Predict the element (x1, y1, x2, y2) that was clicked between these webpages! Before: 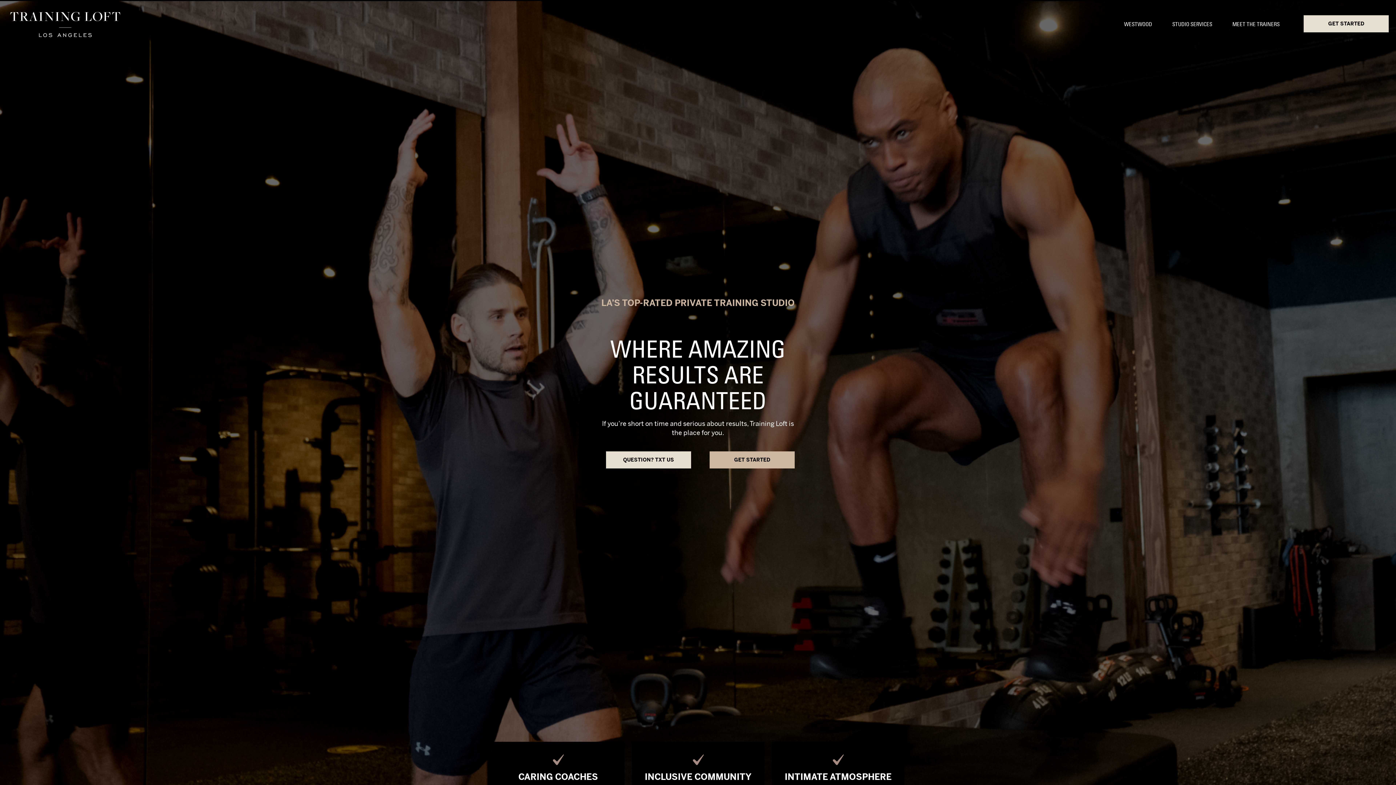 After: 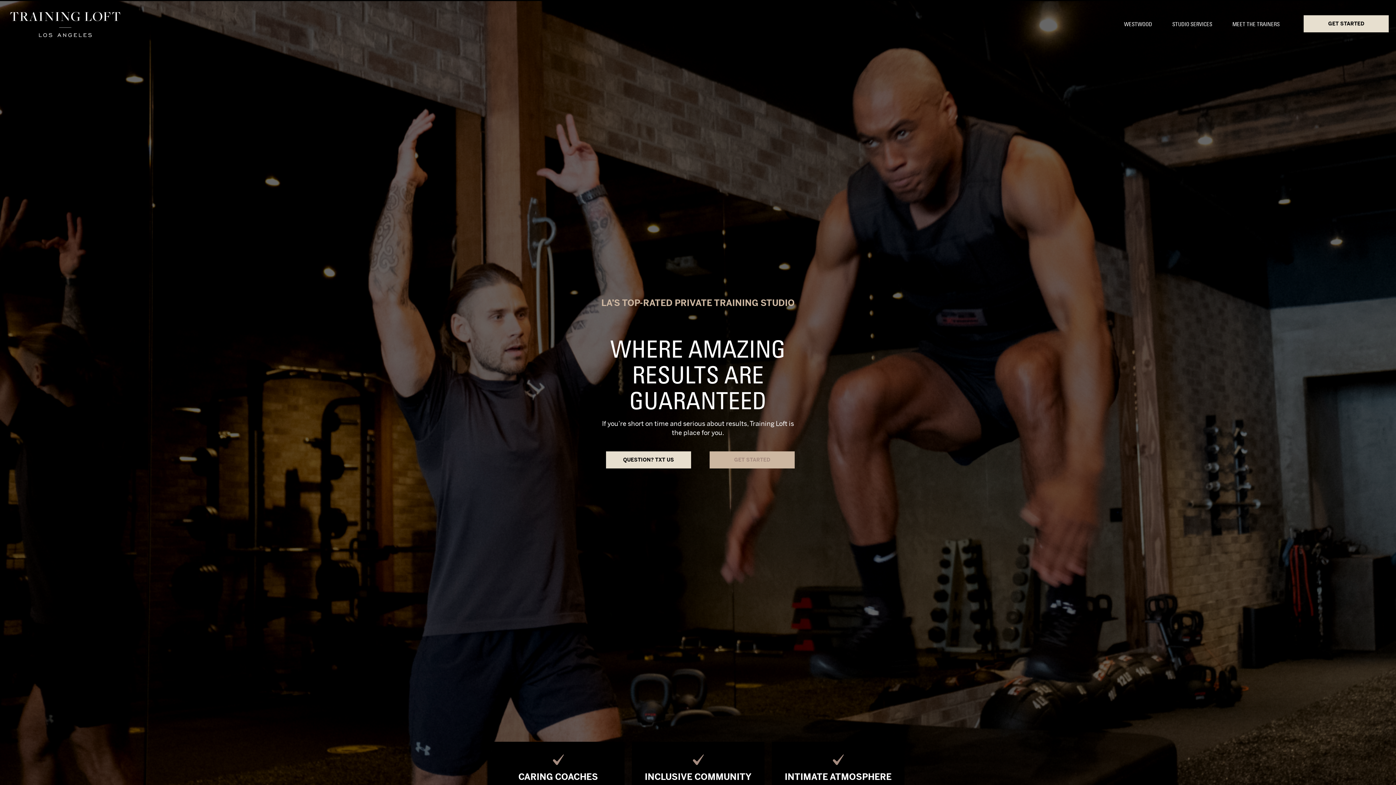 Action: label: GET STARTED bbox: (709, 456, 794, 468)